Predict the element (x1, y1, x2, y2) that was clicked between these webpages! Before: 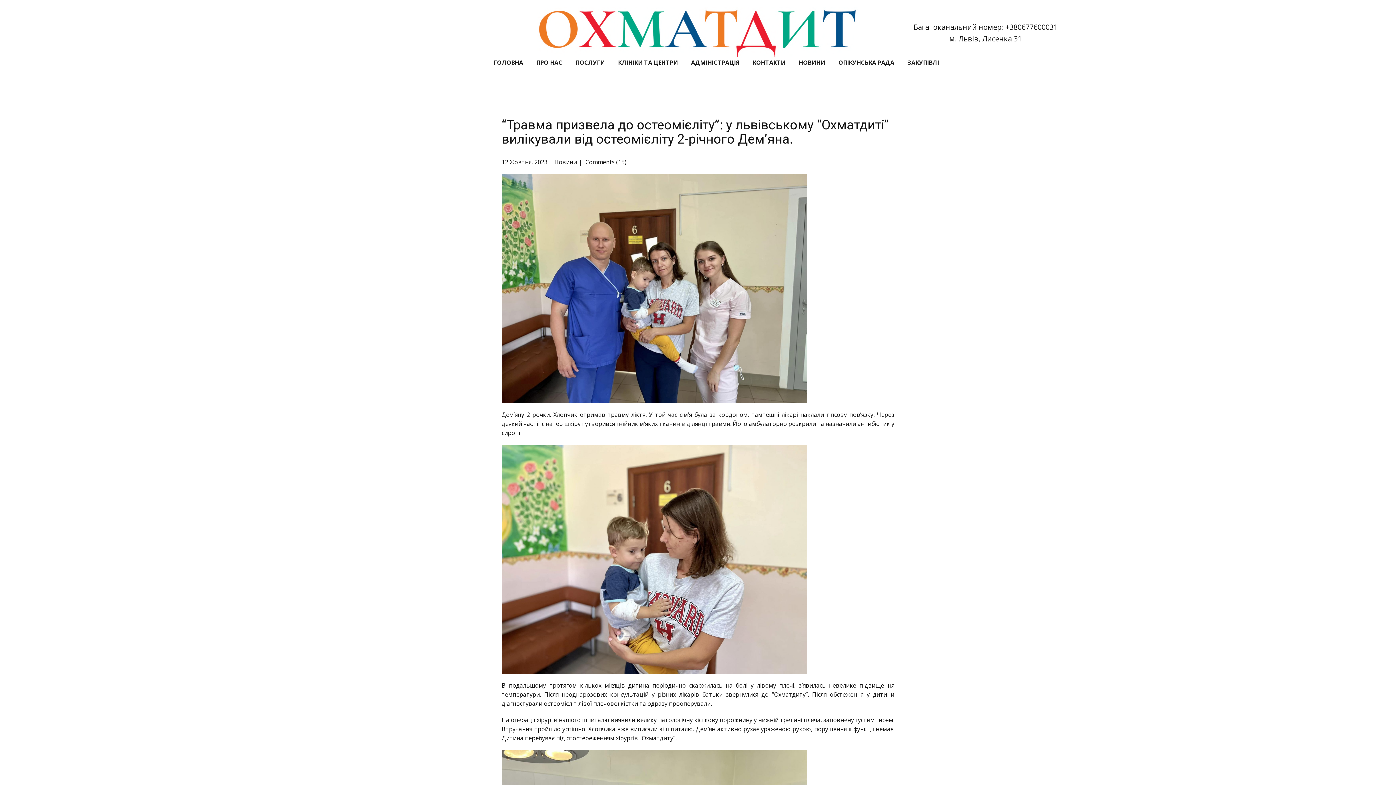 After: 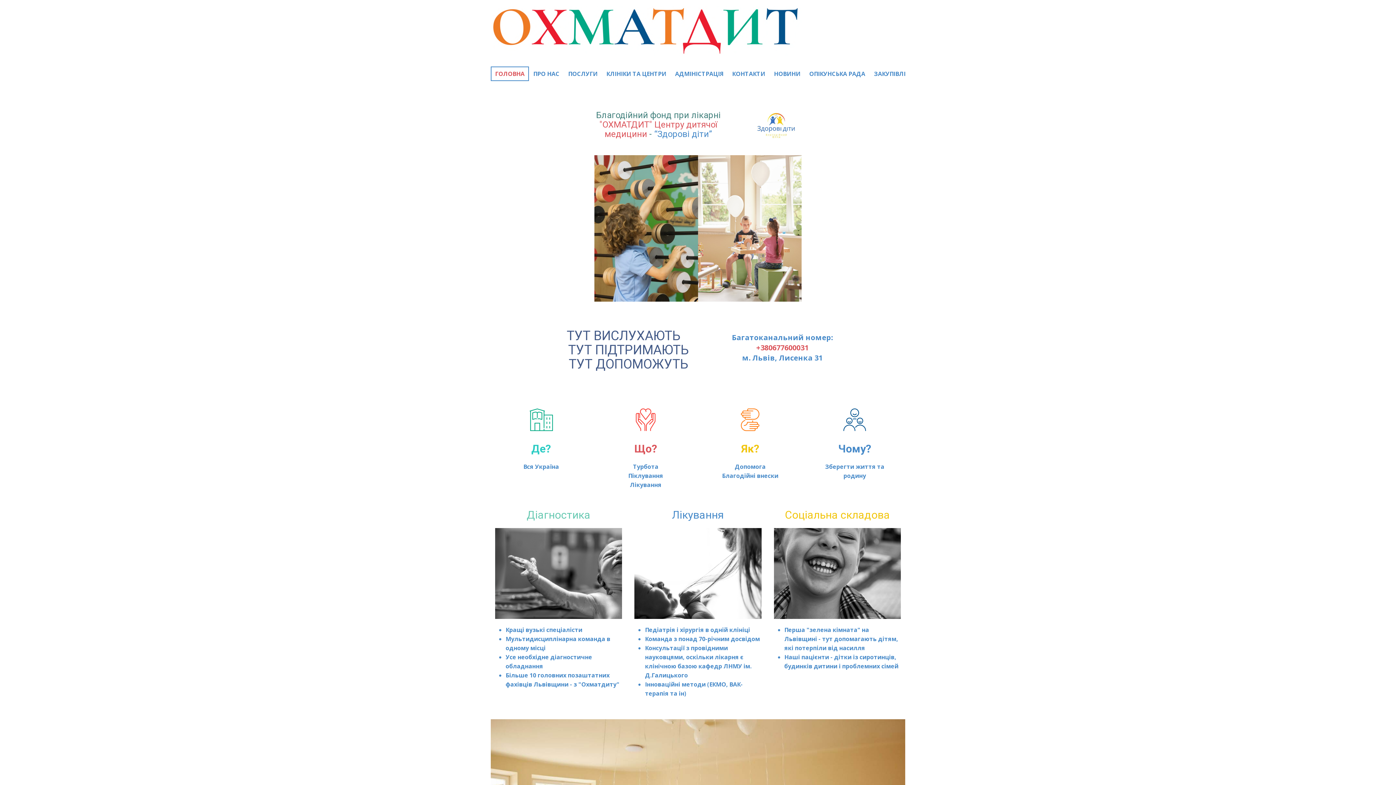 Action: bbox: (490, 56, 526, 69) label: ГОЛОВНА